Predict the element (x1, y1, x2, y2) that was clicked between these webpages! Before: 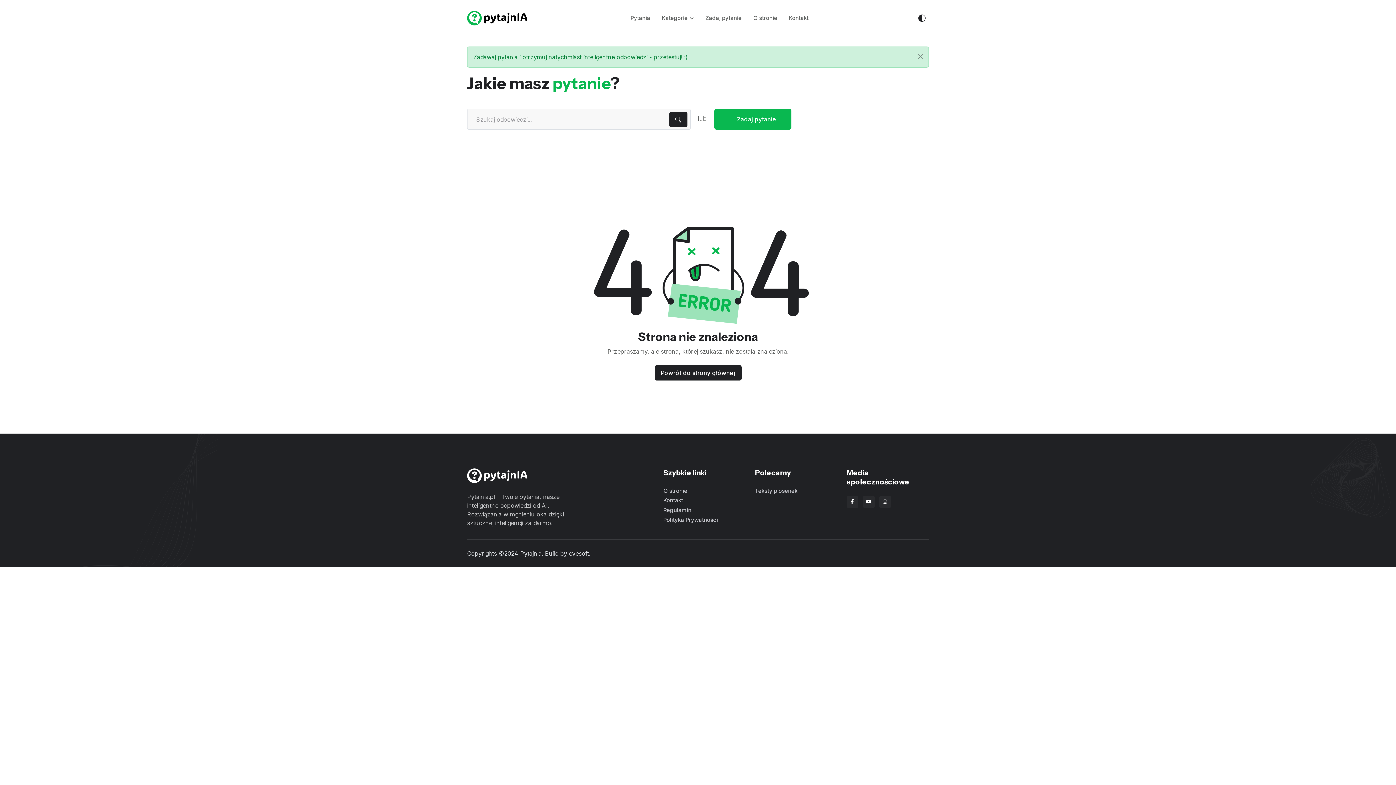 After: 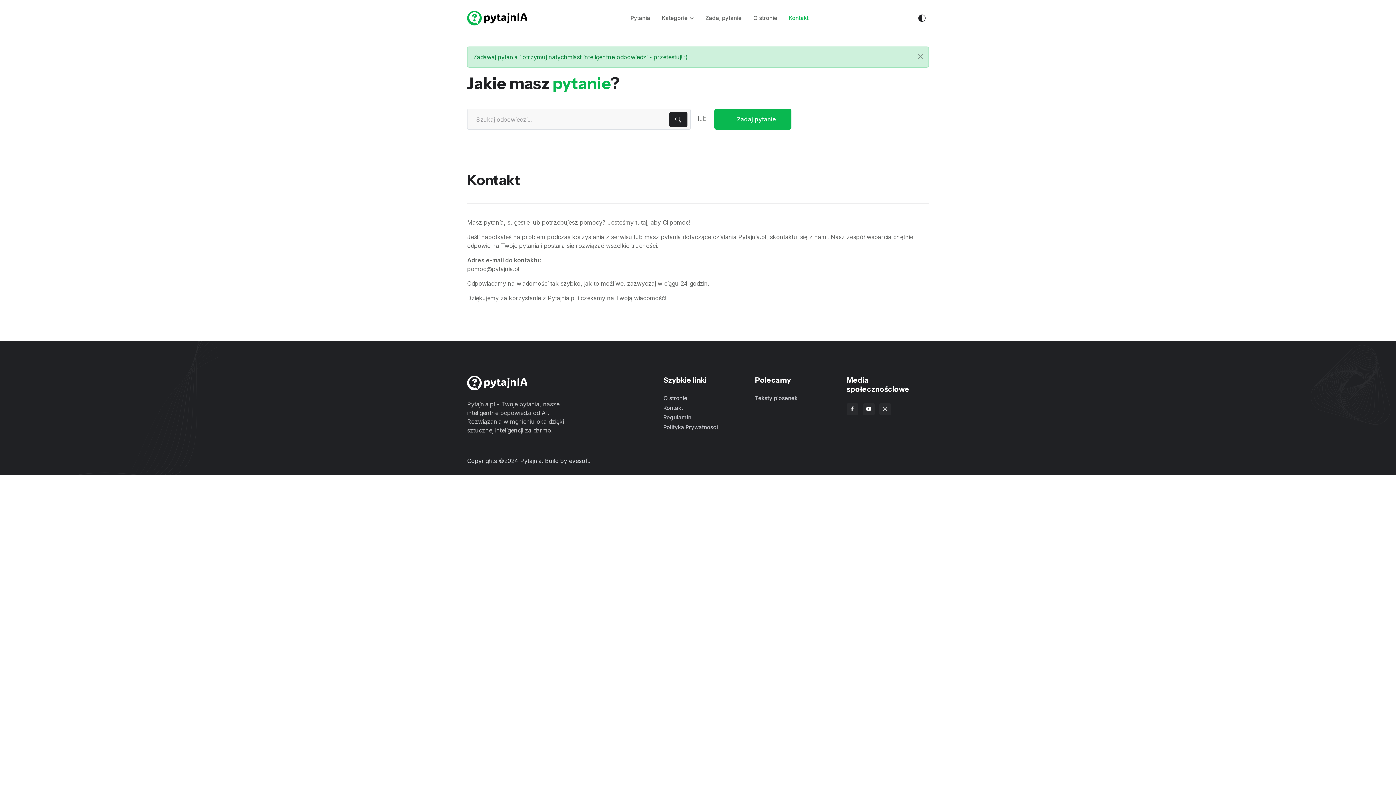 Action: bbox: (783, 8, 814, 28) label: Kontakt